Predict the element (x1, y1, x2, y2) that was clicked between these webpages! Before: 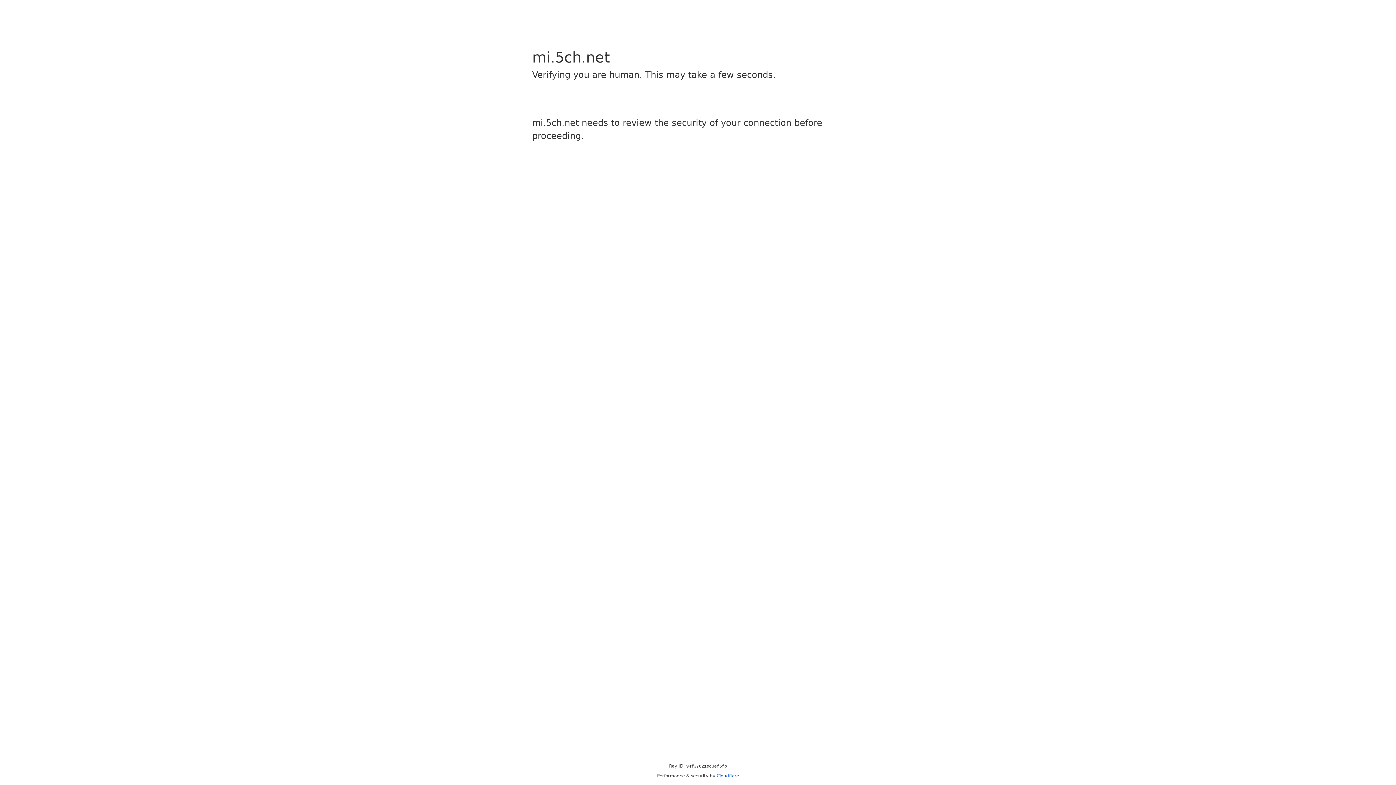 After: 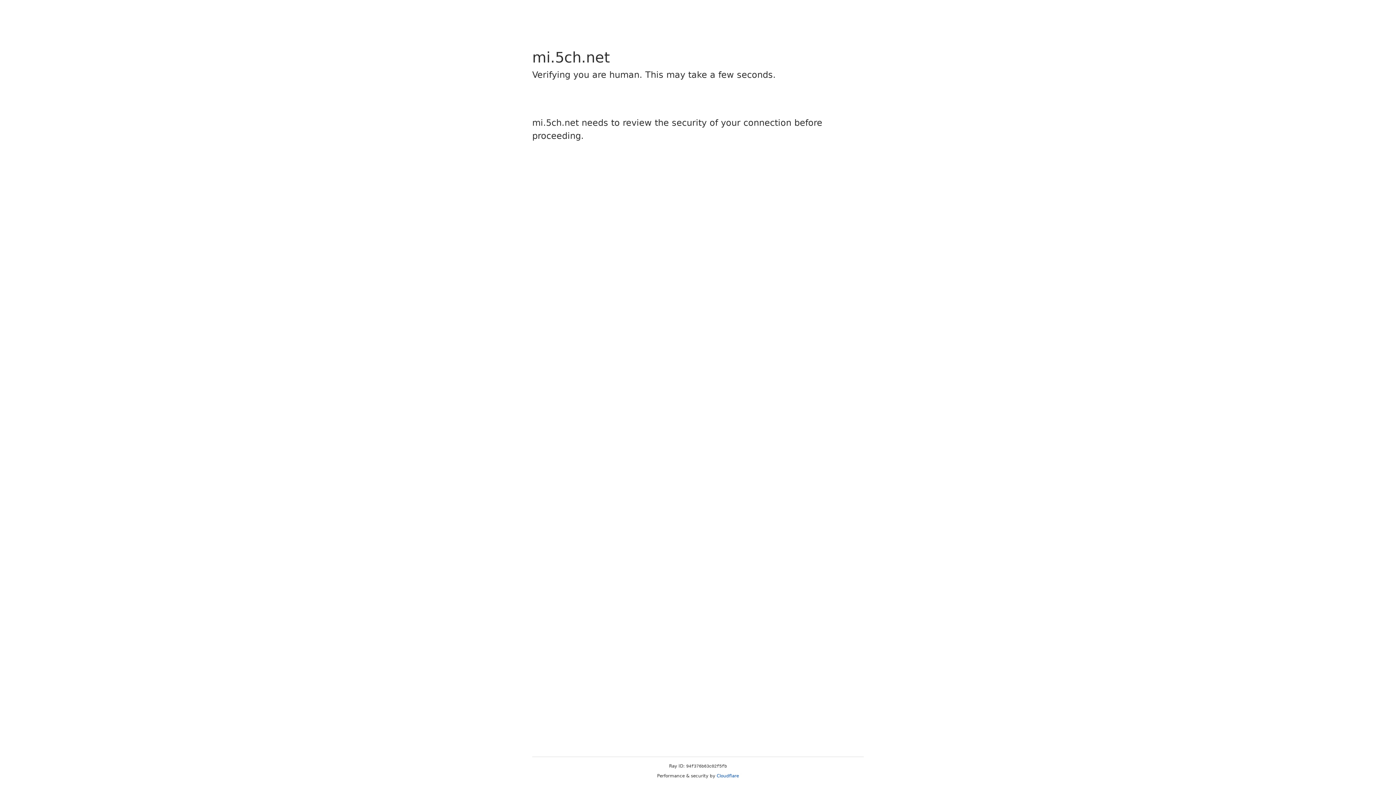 Action: bbox: (716, 773, 739, 778) label: Cloudflare